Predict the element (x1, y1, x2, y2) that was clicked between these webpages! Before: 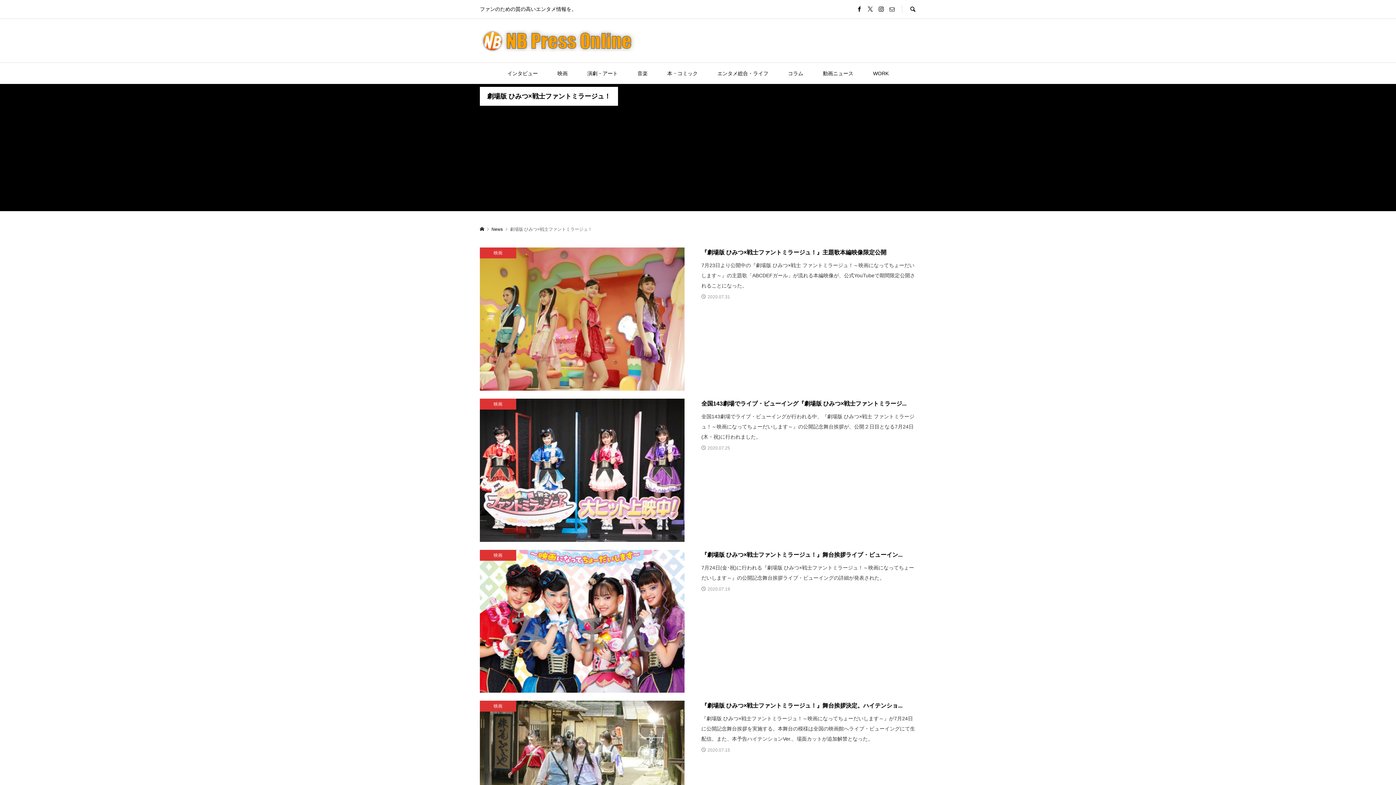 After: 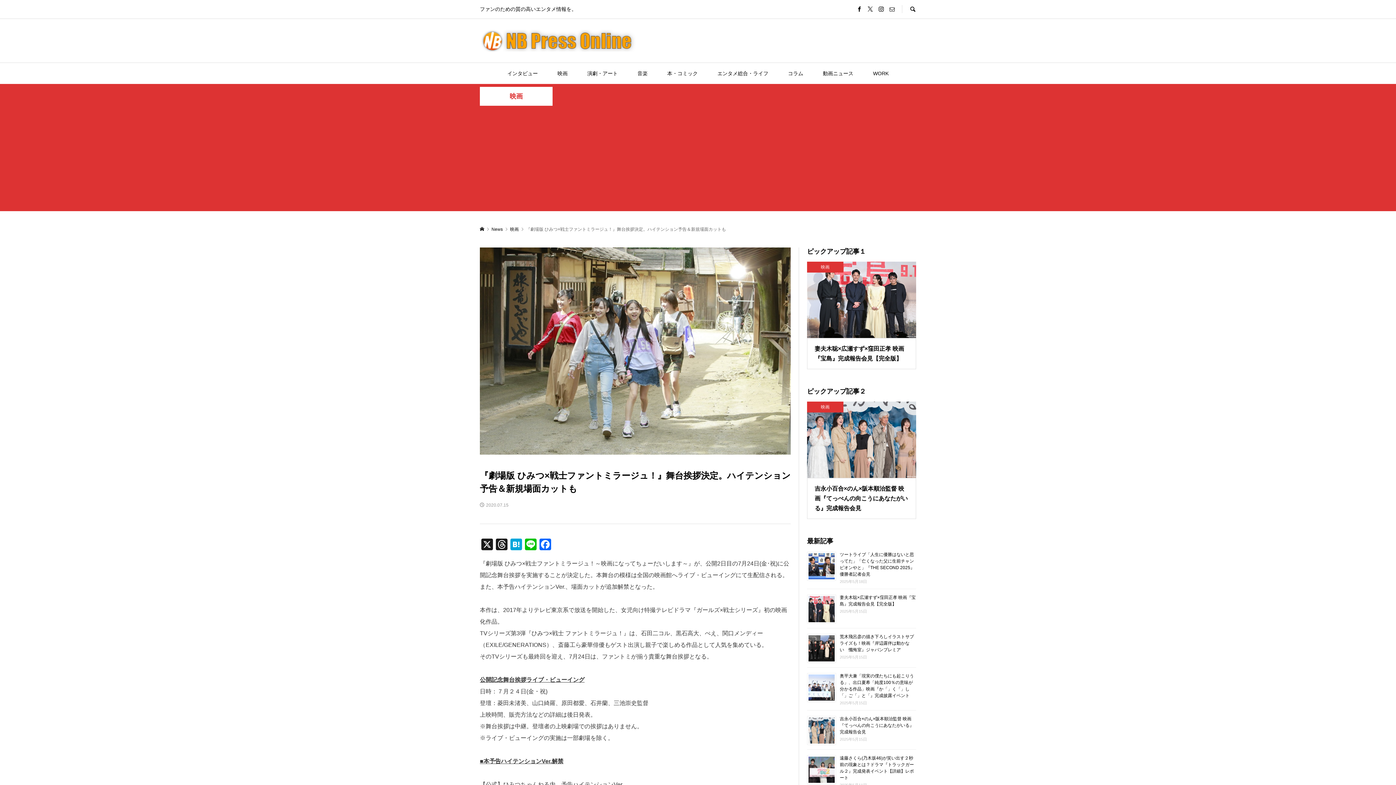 Action: label: 映画
『劇場版 ひみつ×戦士ファントミラージュ！』舞台挨拶決定。ハイテンショ...

『劇場版 ひみつ×戦士ファントミラージュ！～映画になってちょーだいします～』が7月24日に公開記念舞台挨拶を実施する。本舞台の模様は全国の映画館へライブ・ビューイングにて生配信。また、本予告ハイテンションVer.、場面カットが追加解禁となった。

2020.07.15 bbox: (480, 701, 916, 844)